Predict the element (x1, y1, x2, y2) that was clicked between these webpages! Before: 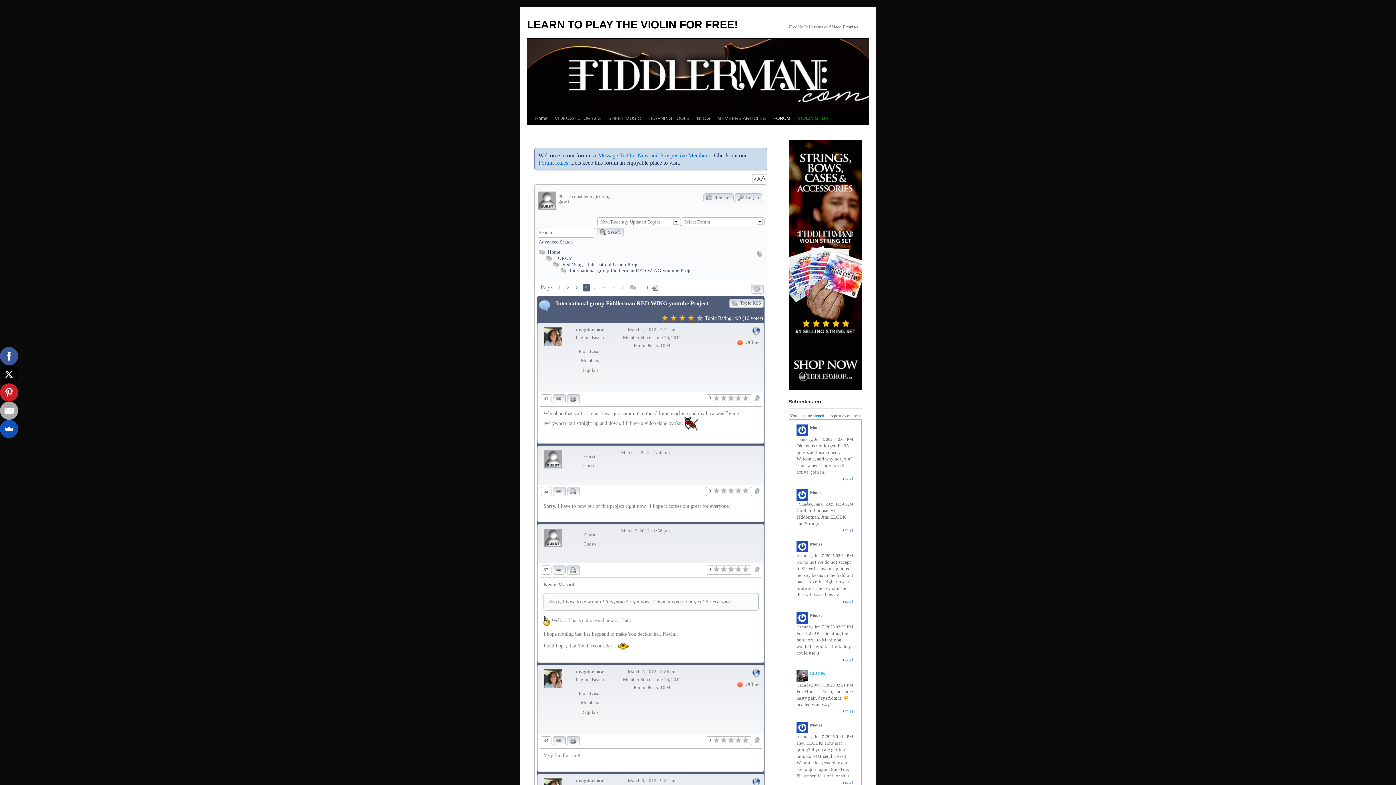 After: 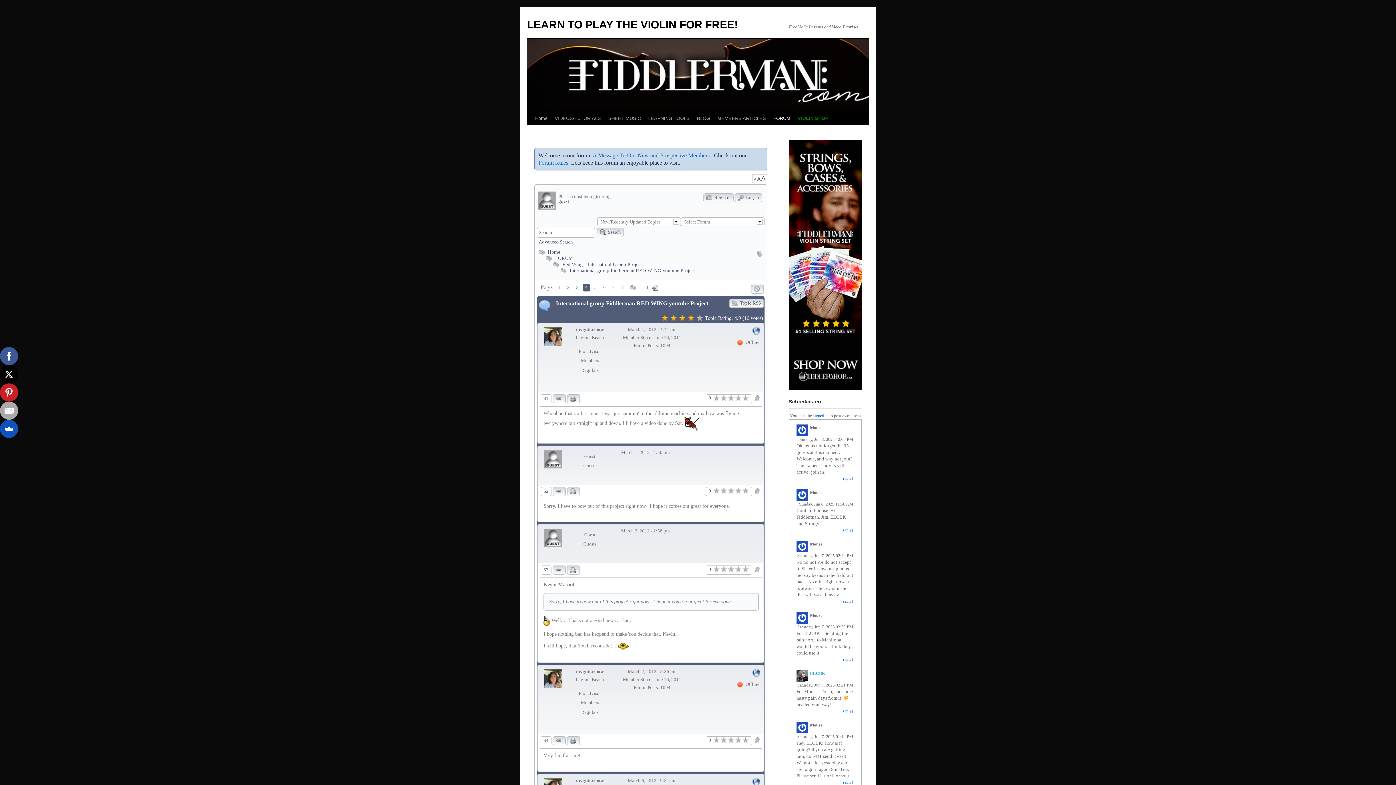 Action: bbox: (569, 267, 695, 273) label: International group Fiddlerman RED WING youtube Project